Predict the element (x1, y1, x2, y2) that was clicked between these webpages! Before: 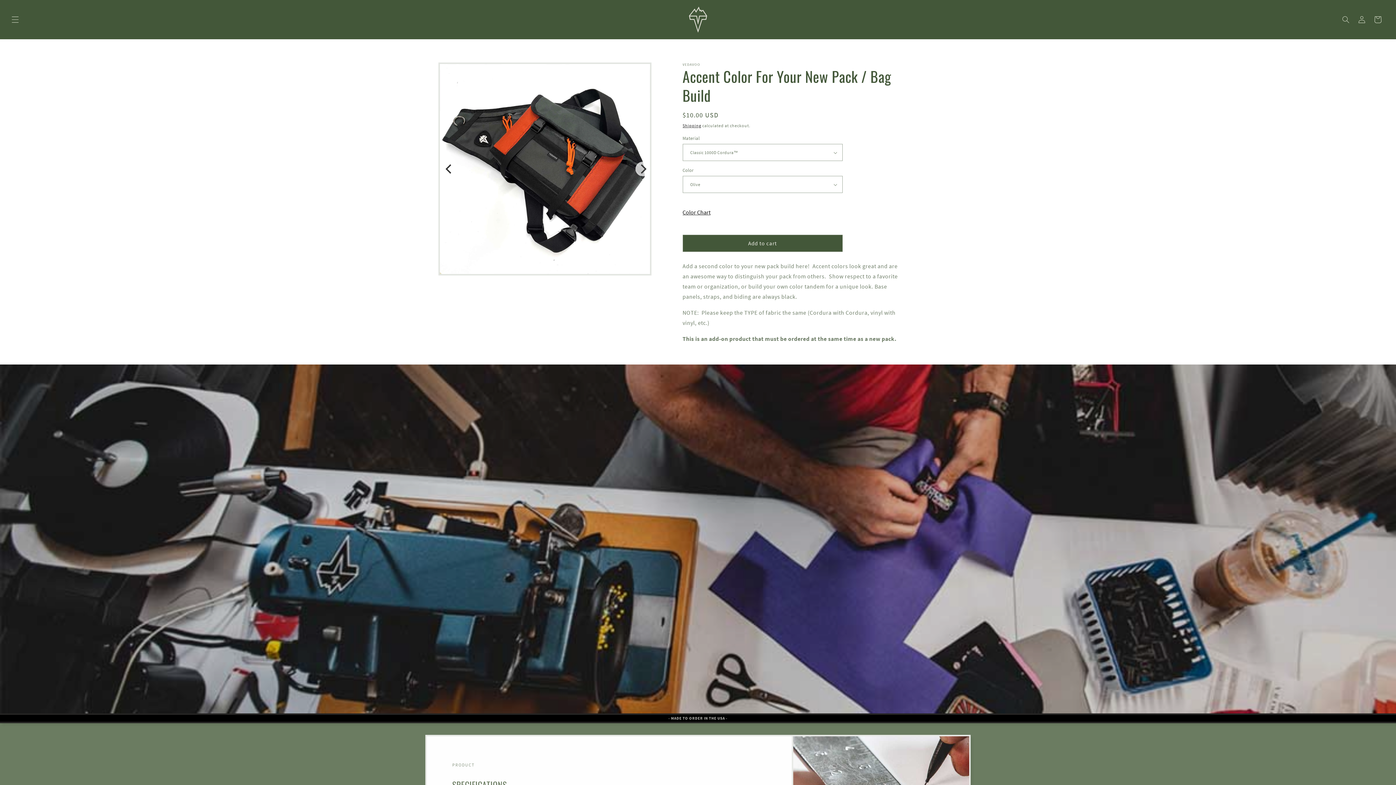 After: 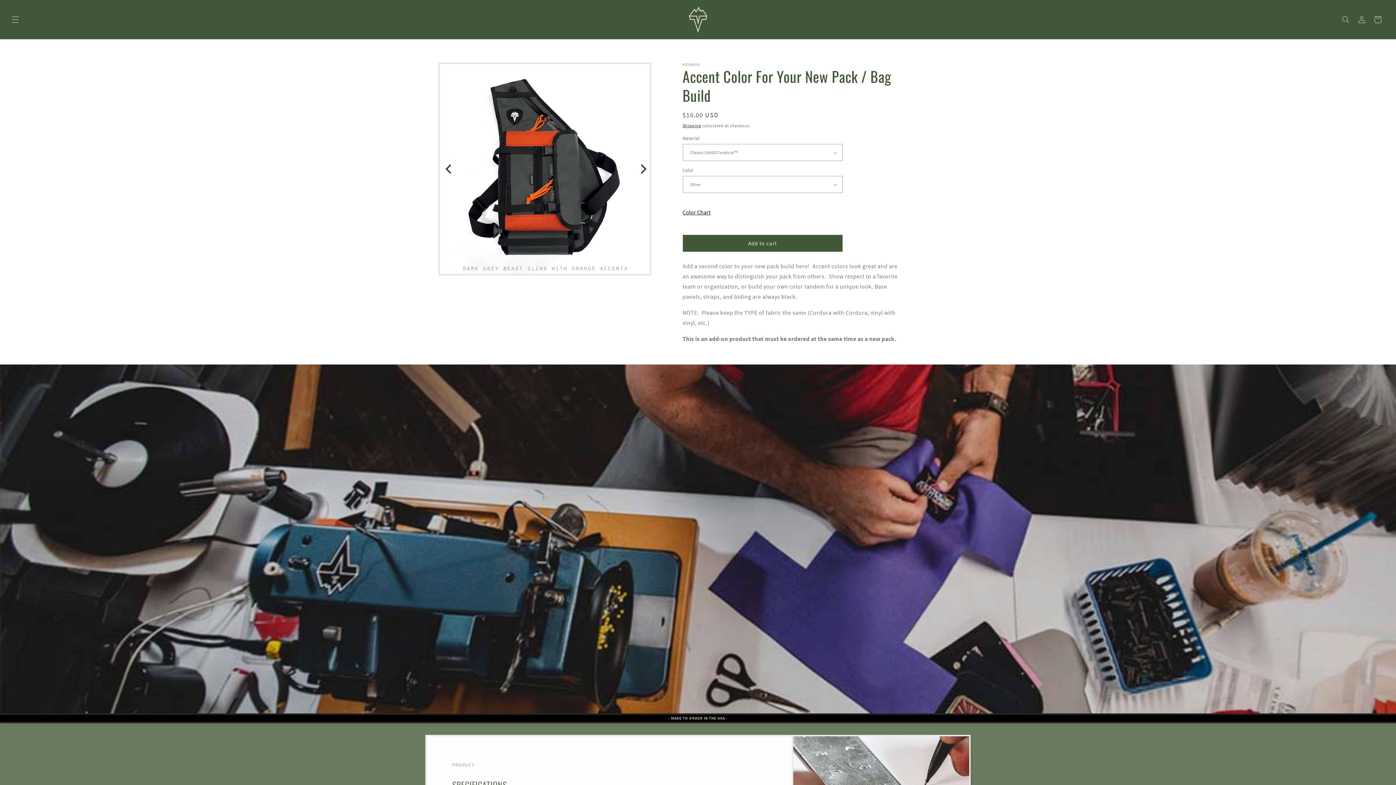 Action: bbox: (442, 161, 456, 176) label: Previous